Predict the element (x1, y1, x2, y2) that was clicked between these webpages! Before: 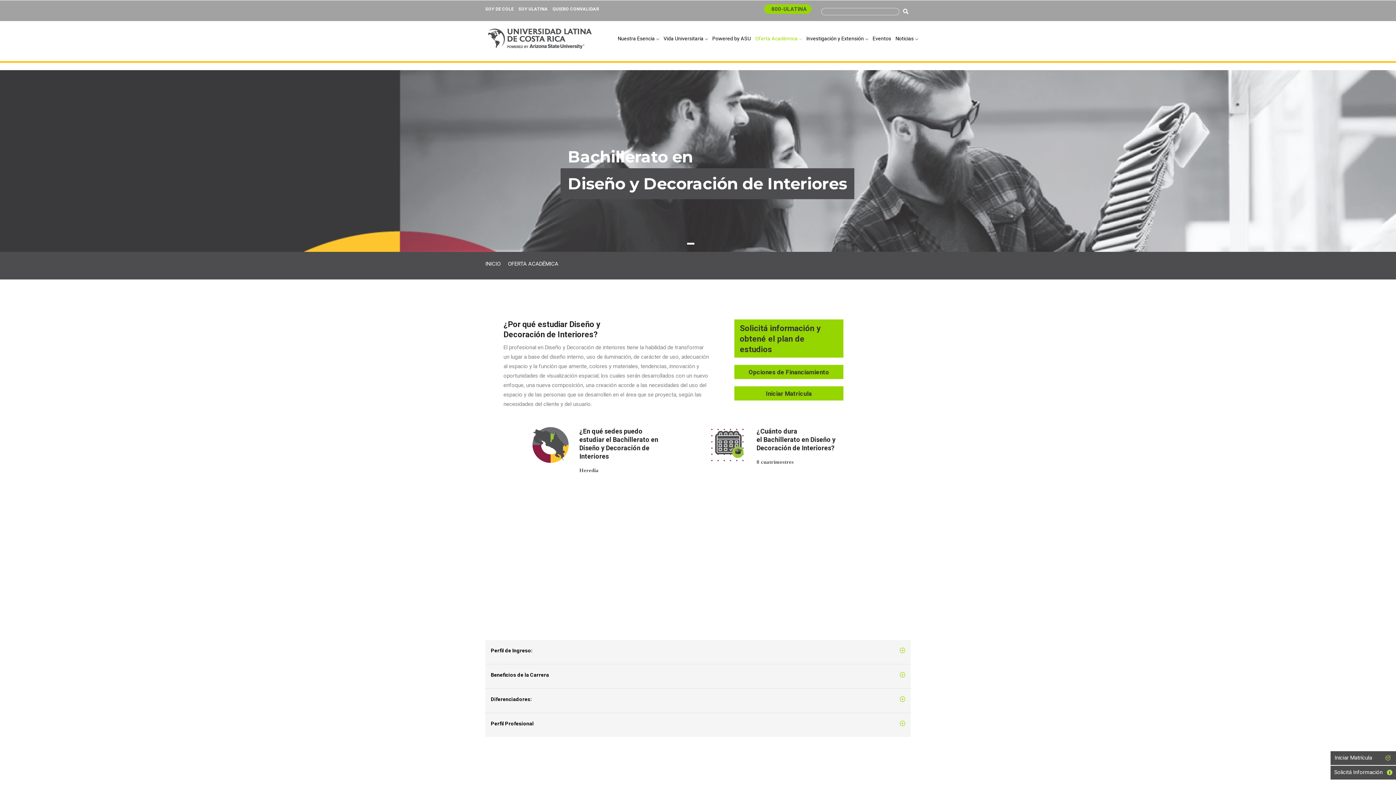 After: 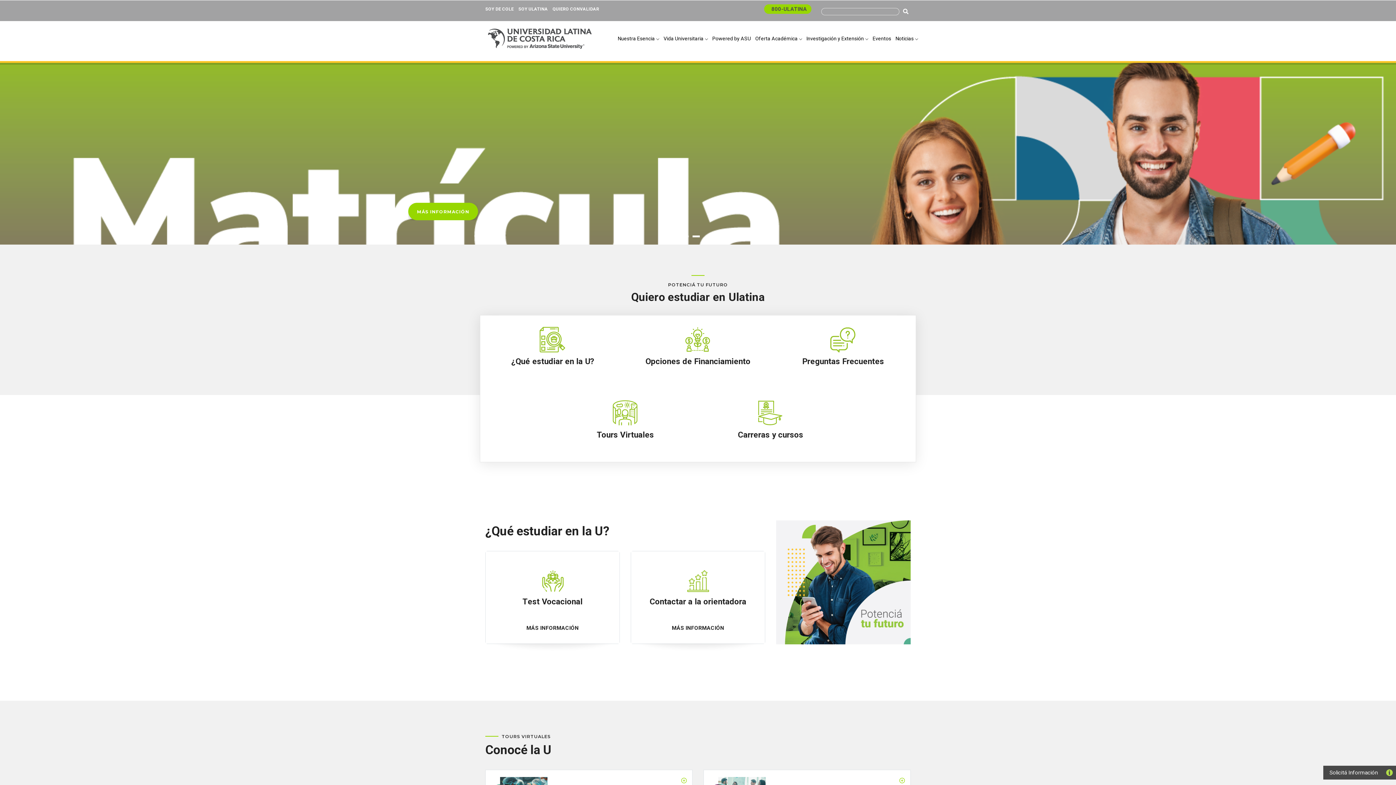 Action: label: SOY DE COLE bbox: (485, 6, 513, 11)